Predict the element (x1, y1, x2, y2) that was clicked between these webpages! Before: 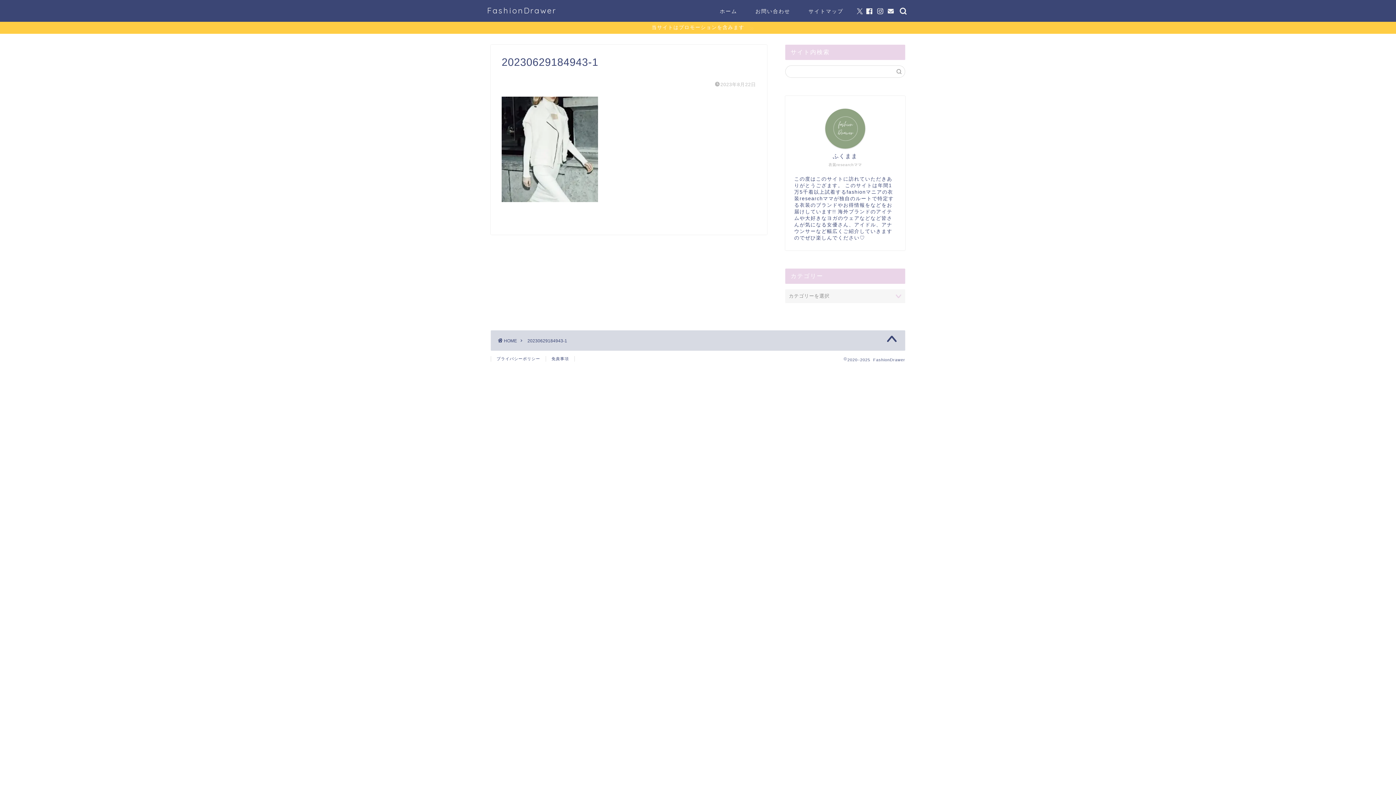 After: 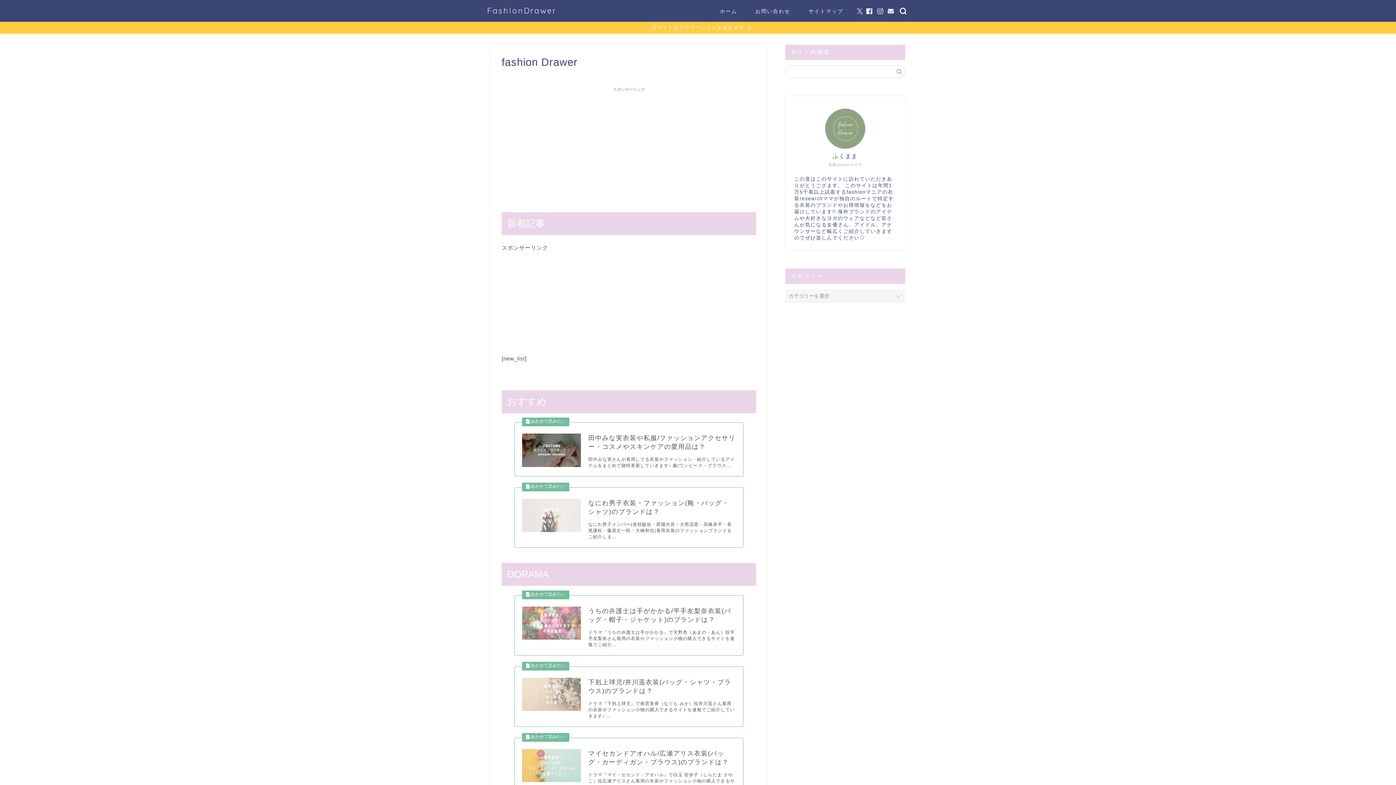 Action: bbox: (487, 5, 556, 15) label: FashionDrawer